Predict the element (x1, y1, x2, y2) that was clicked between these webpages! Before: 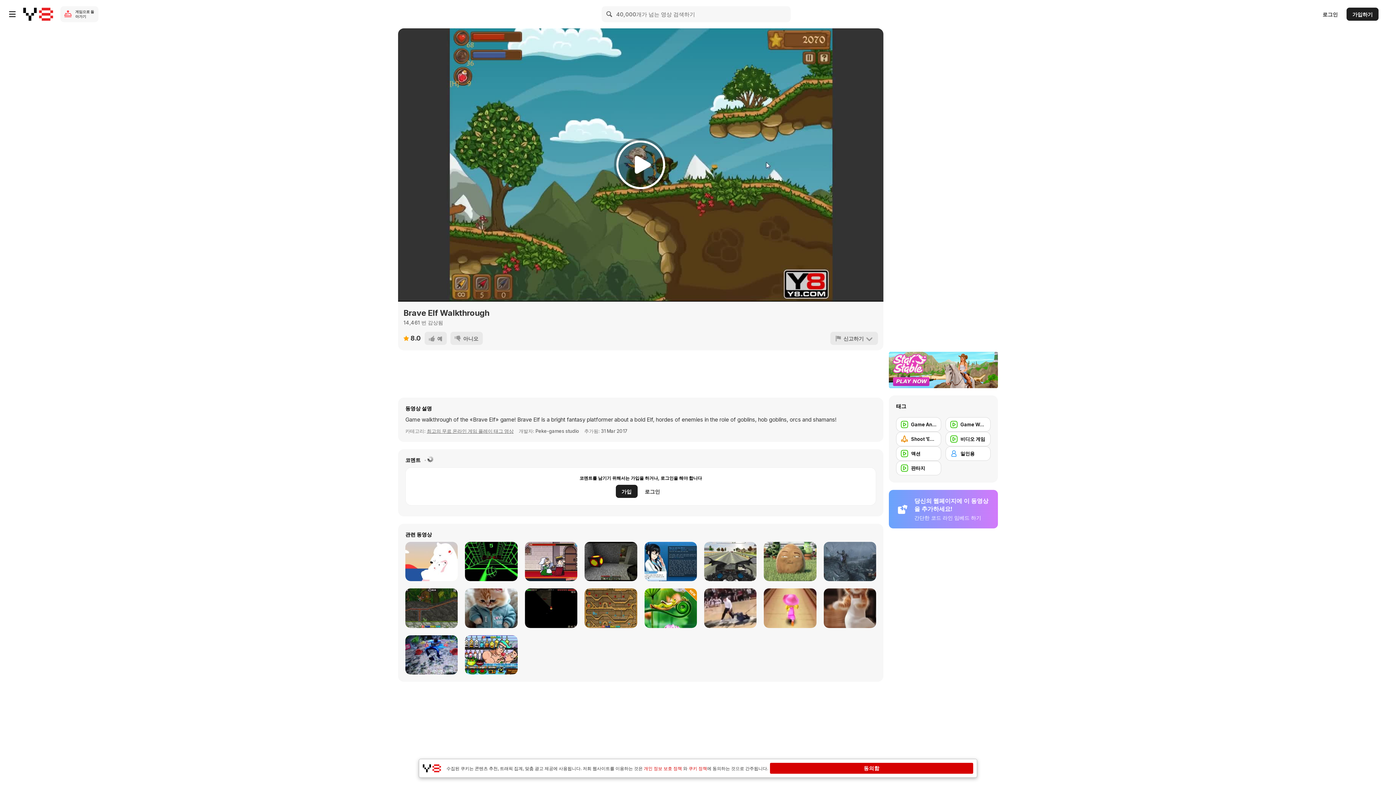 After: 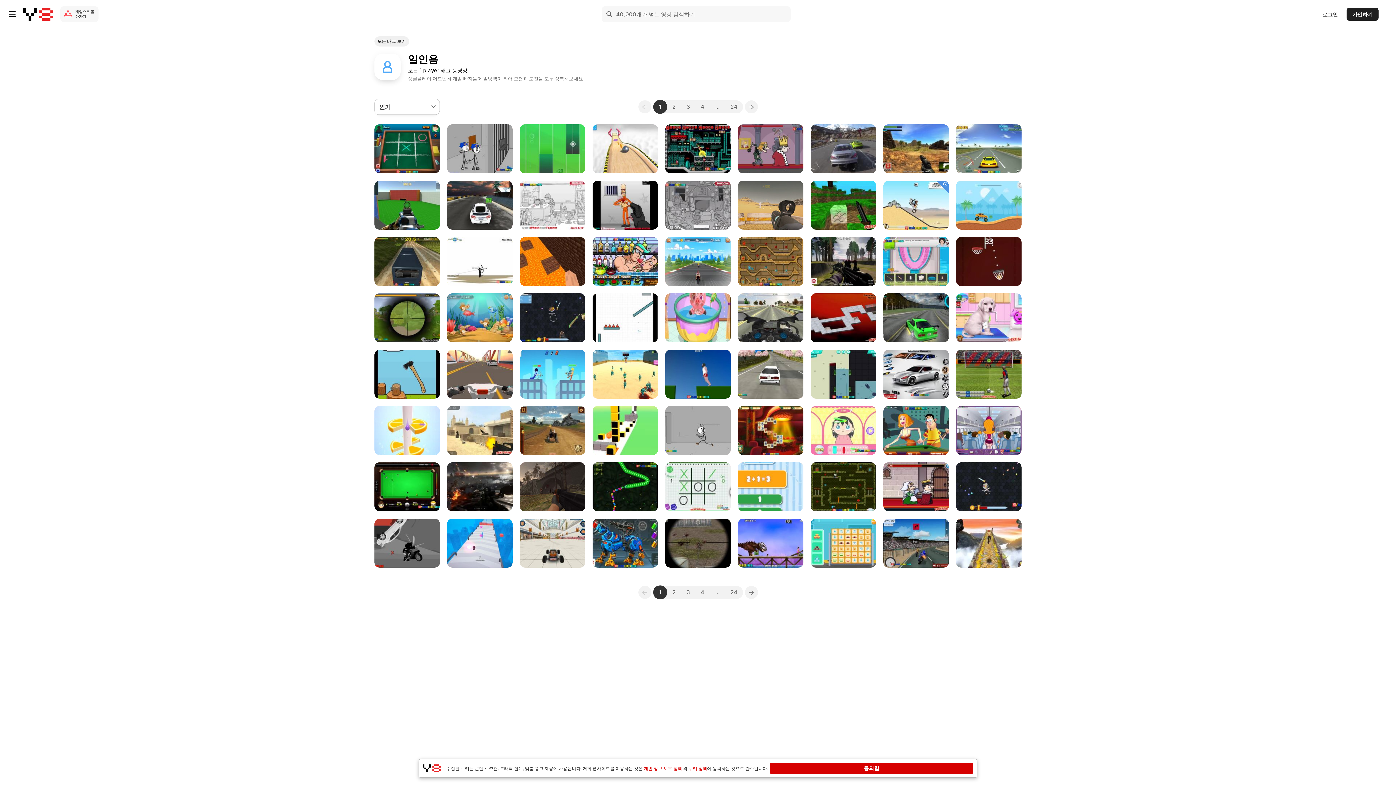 Action: bbox: (945, 446, 990, 461) label: 일인용